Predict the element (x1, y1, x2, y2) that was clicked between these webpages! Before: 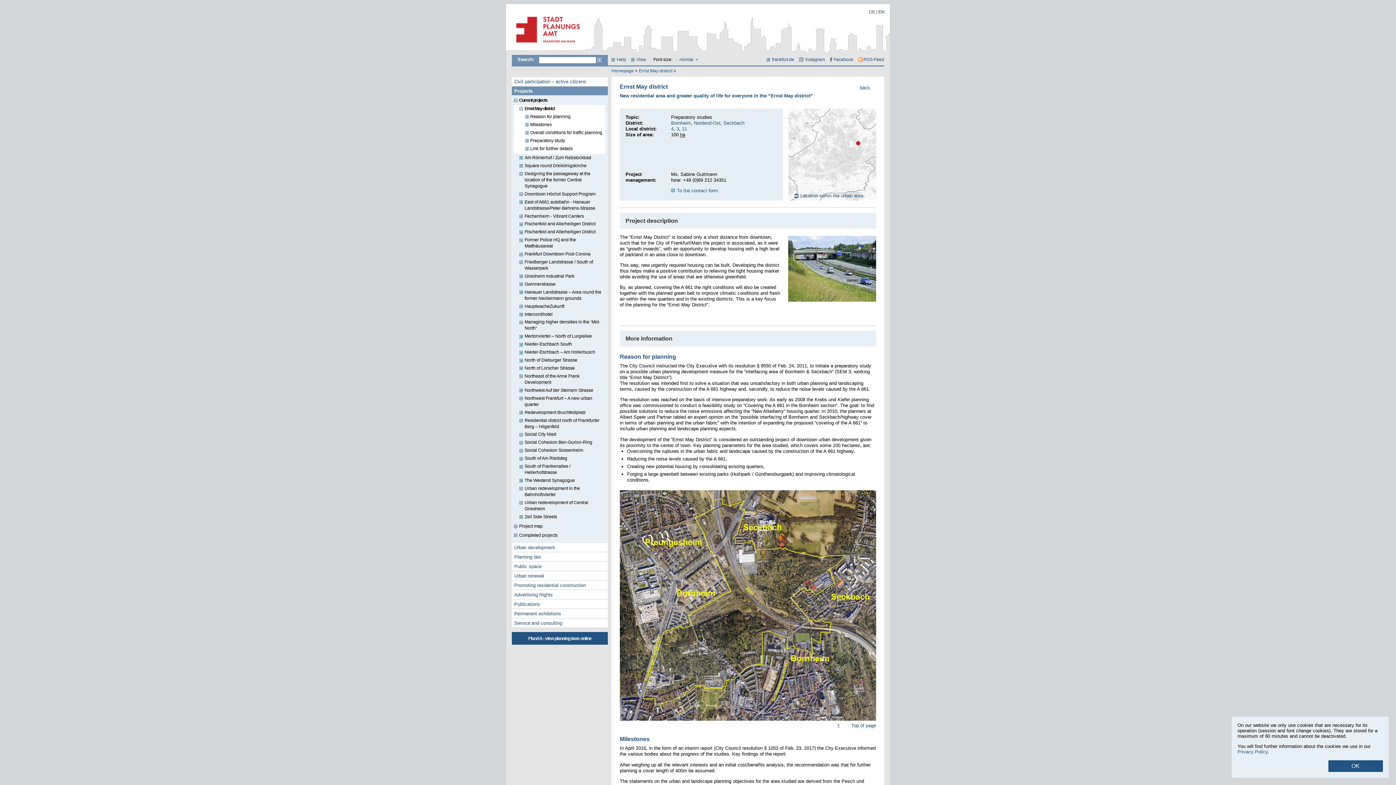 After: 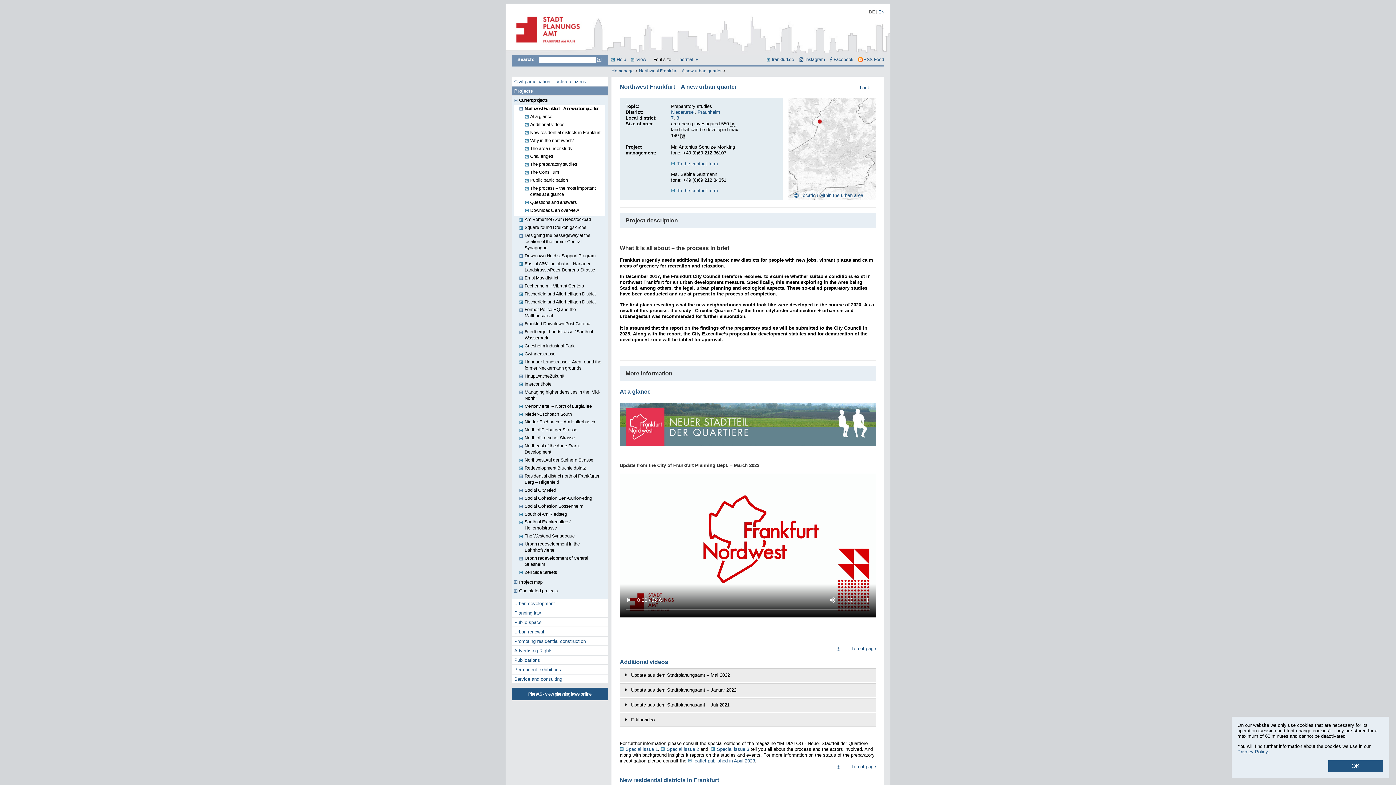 Action: label: Northwest Frankfurt – A new urban quarter bbox: (513, 394, 603, 408)